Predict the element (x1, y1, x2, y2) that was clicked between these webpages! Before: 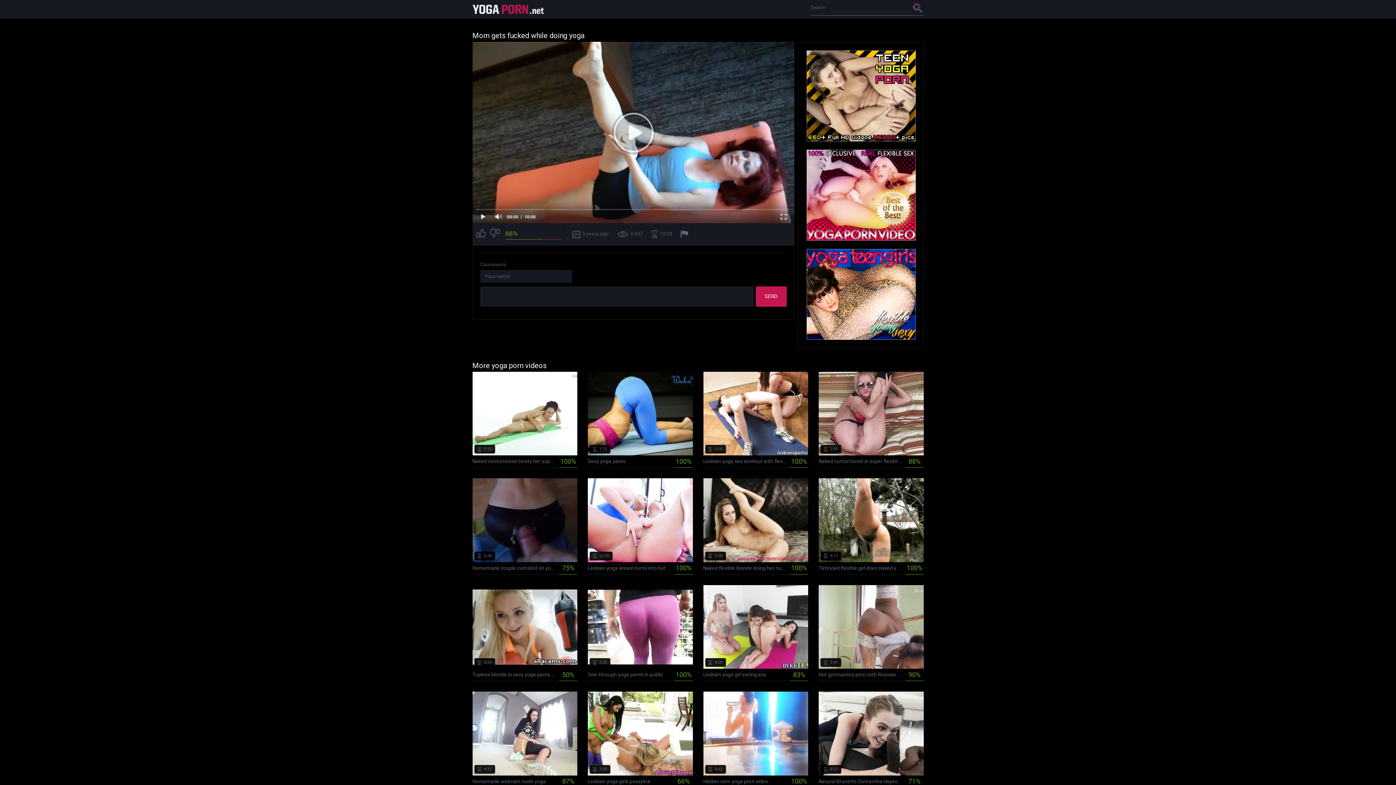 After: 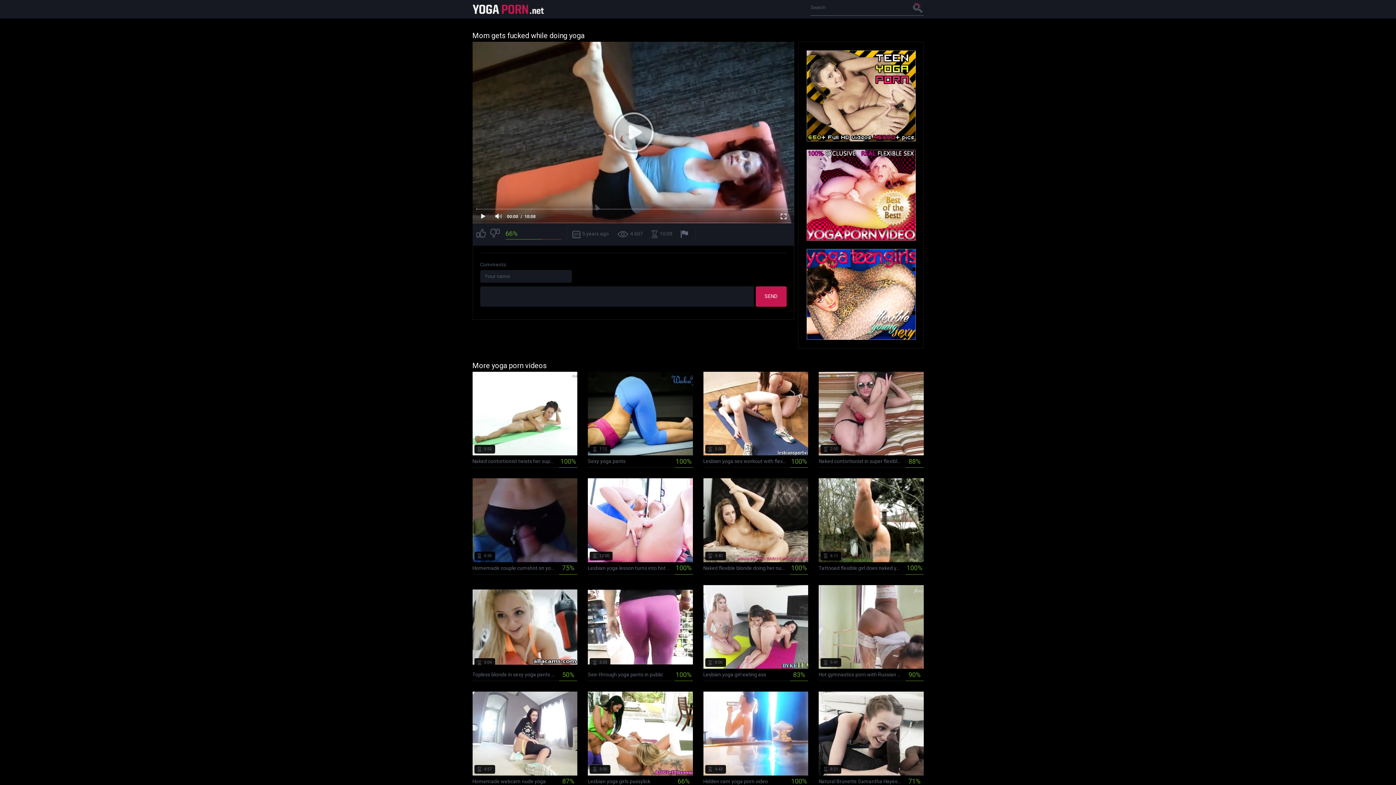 Action: bbox: (776, 210, 790, 223)